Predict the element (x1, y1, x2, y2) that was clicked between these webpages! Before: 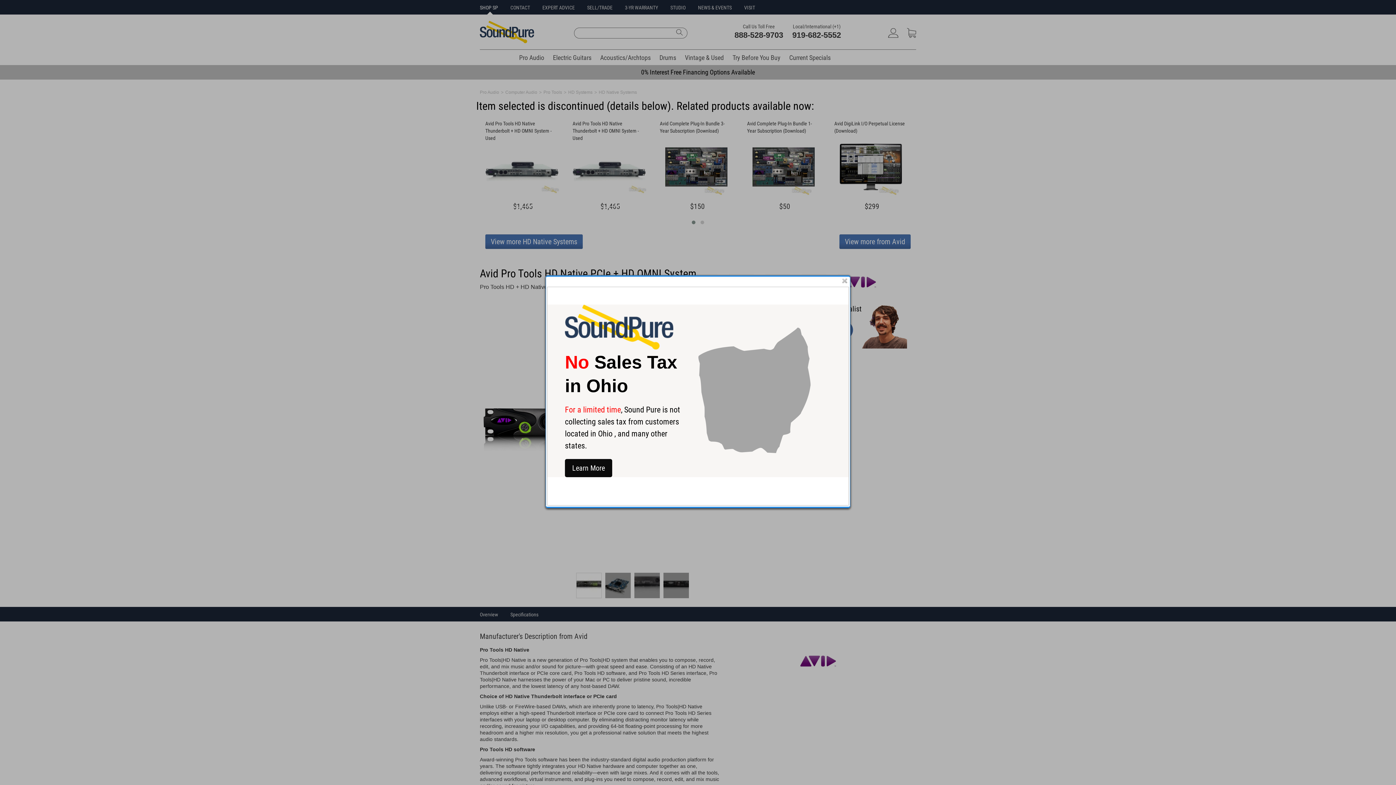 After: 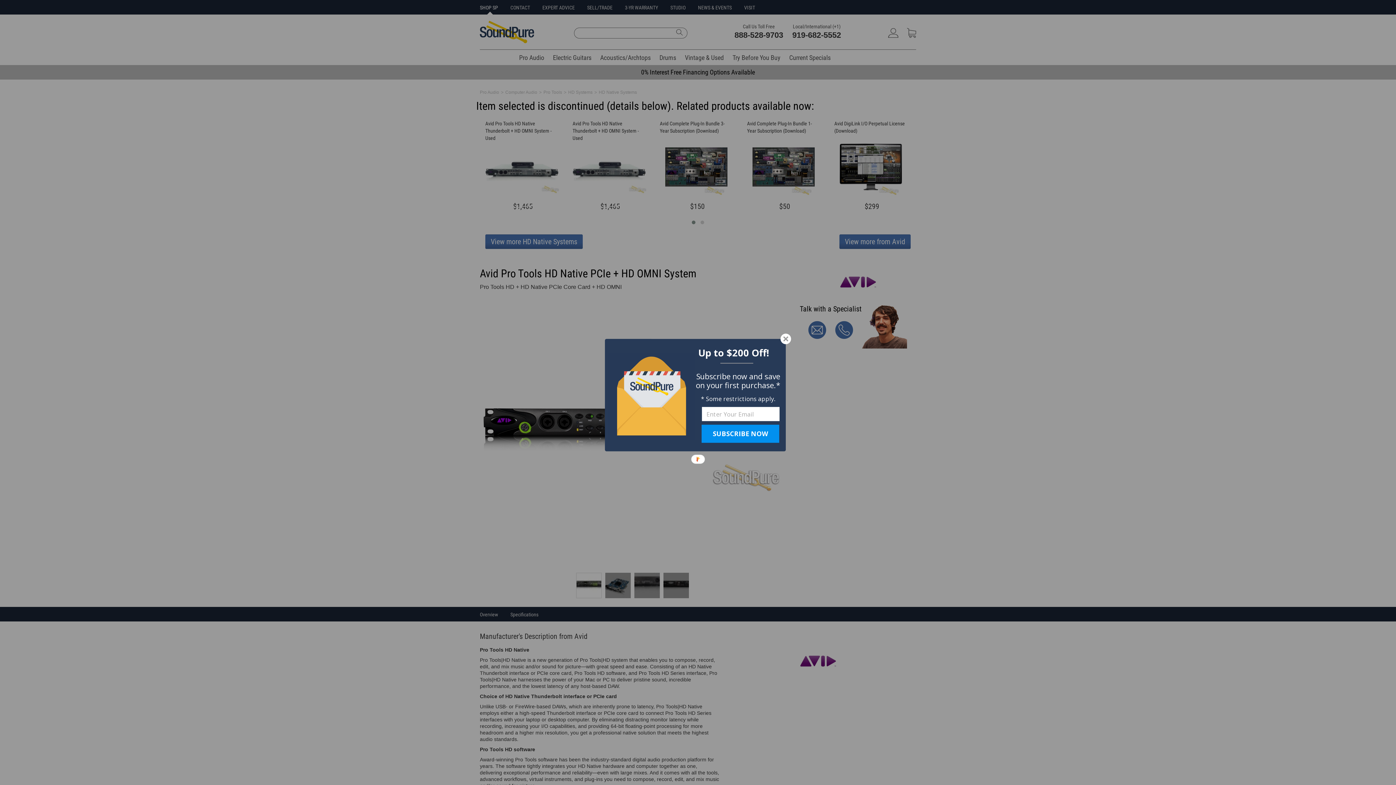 Action: bbox: (842, 278, 848, 284)